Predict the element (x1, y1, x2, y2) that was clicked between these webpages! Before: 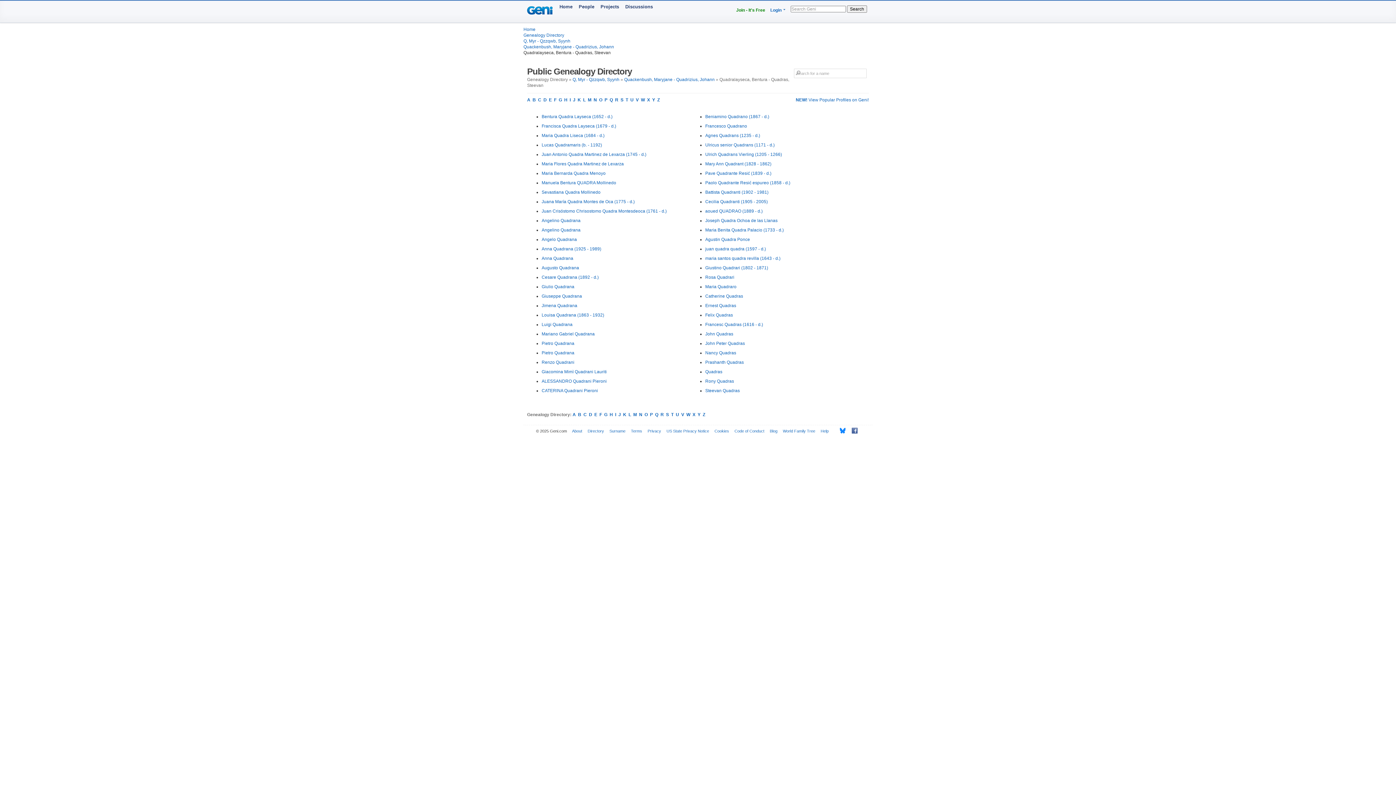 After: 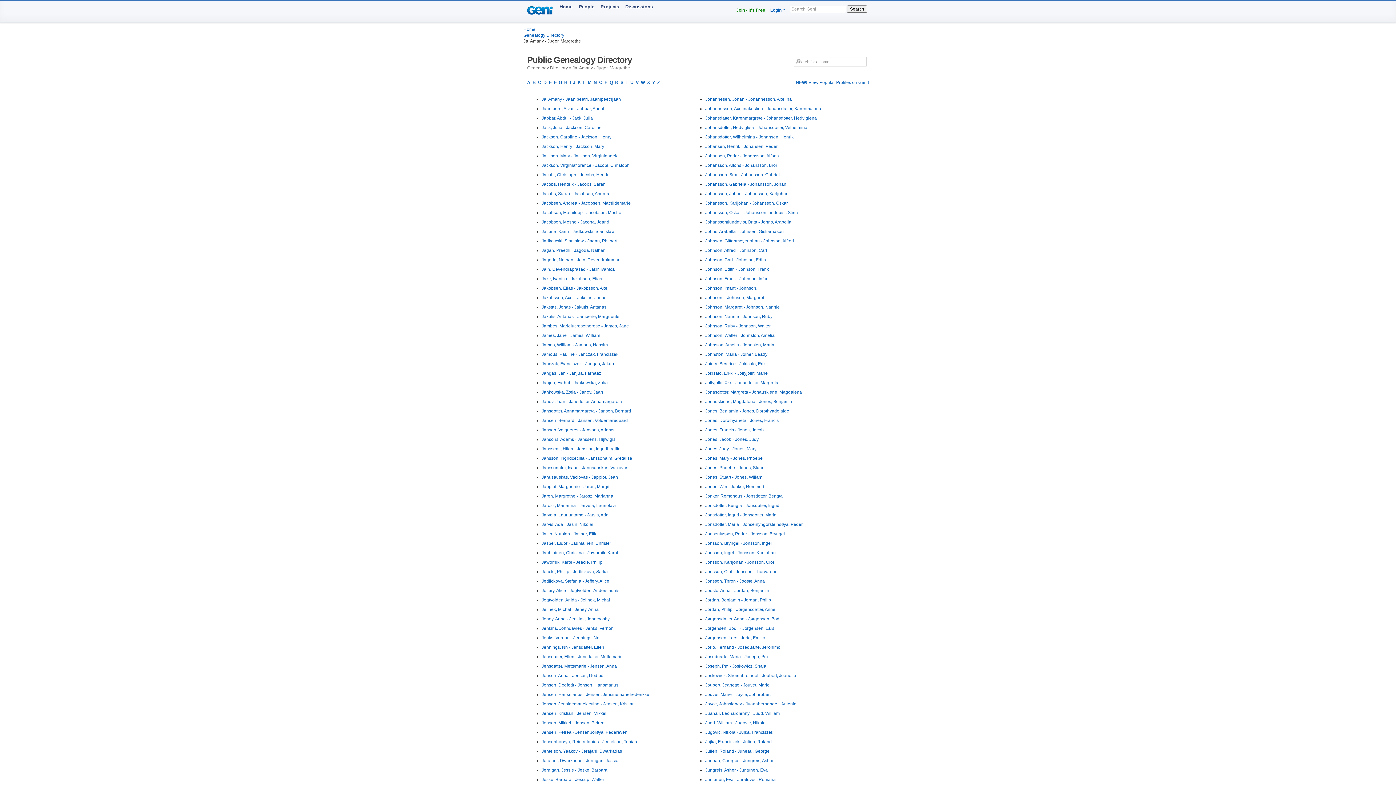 Action: label: J bbox: (573, 97, 575, 102)